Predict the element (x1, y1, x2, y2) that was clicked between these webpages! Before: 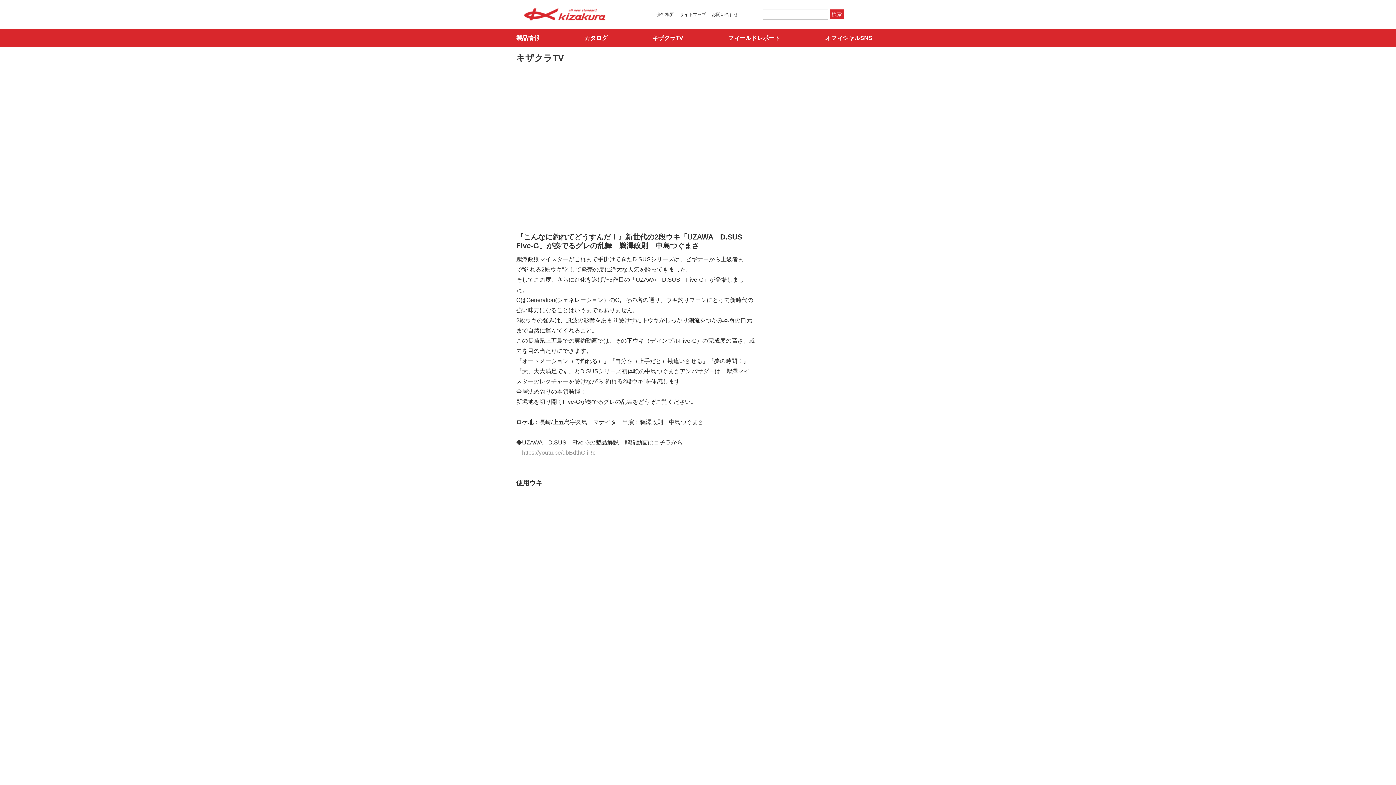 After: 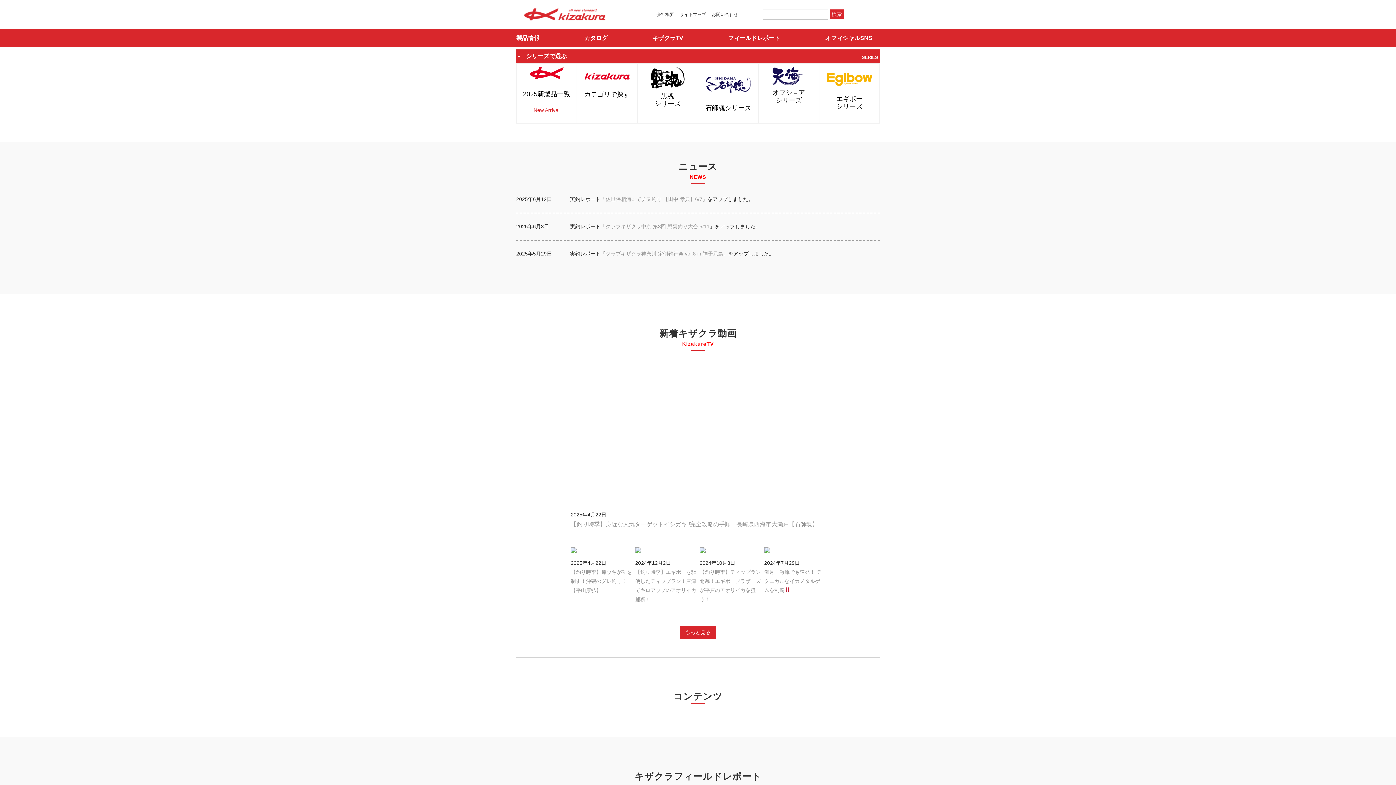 Action: bbox: (516, 29, 539, 47) label: 製品情報